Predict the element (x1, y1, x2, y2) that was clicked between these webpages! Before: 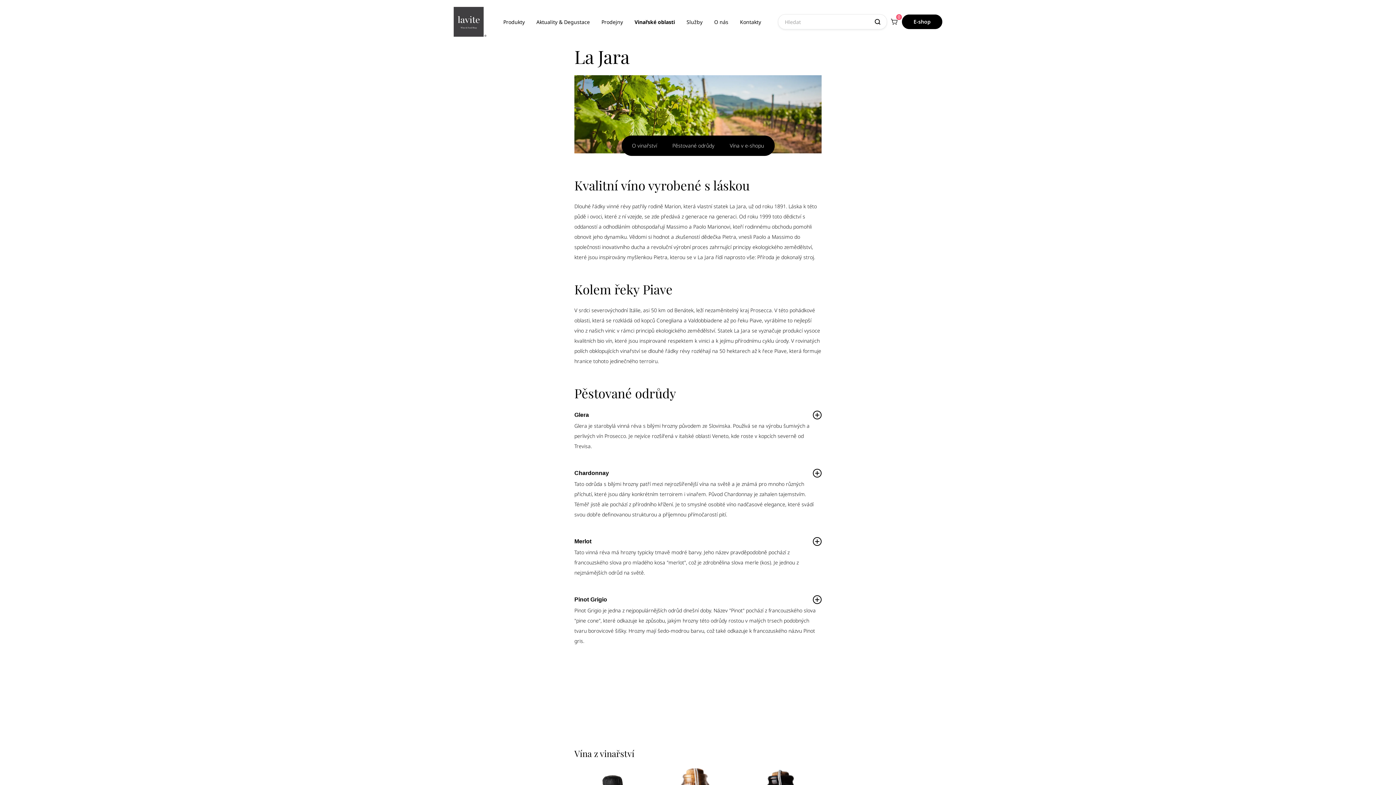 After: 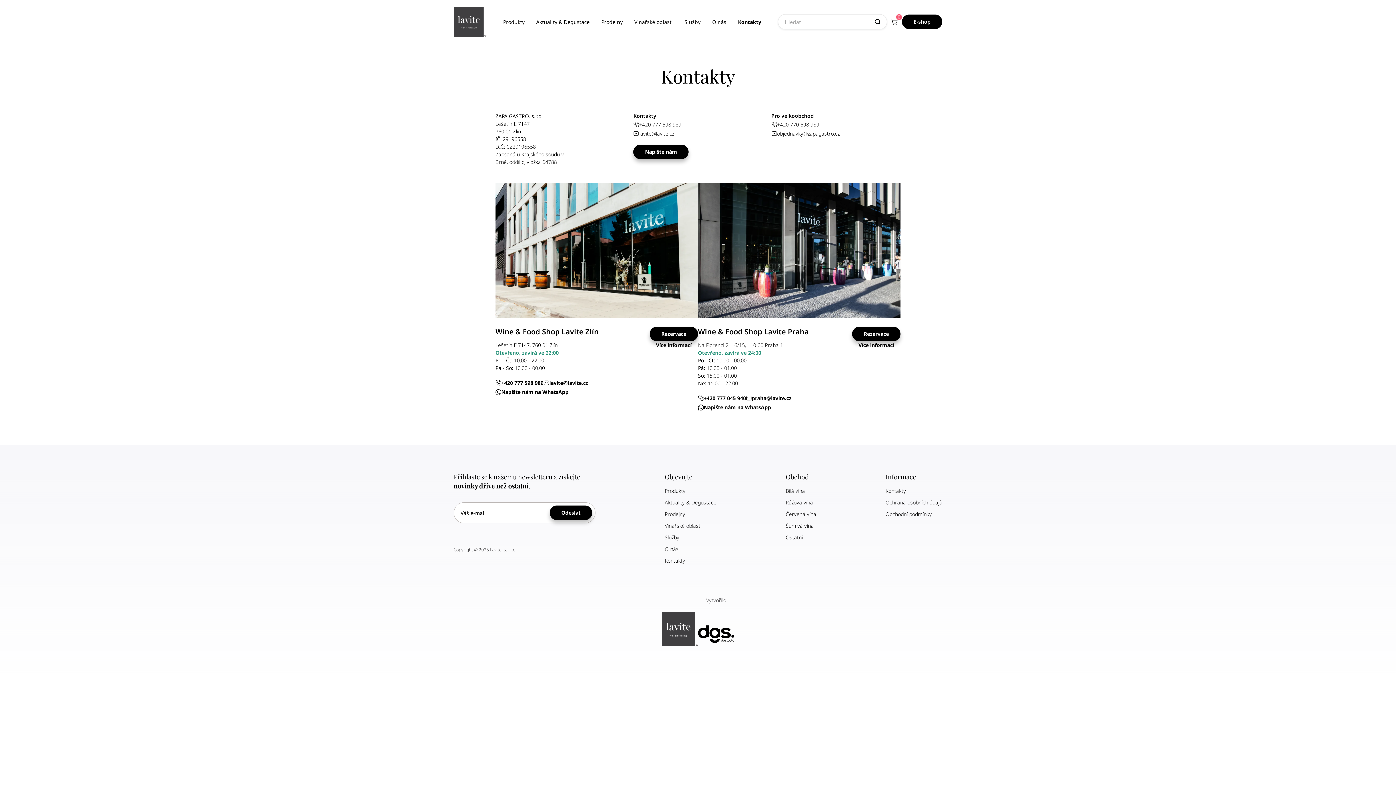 Action: bbox: (734, 0, 767, 43) label: Kontakty